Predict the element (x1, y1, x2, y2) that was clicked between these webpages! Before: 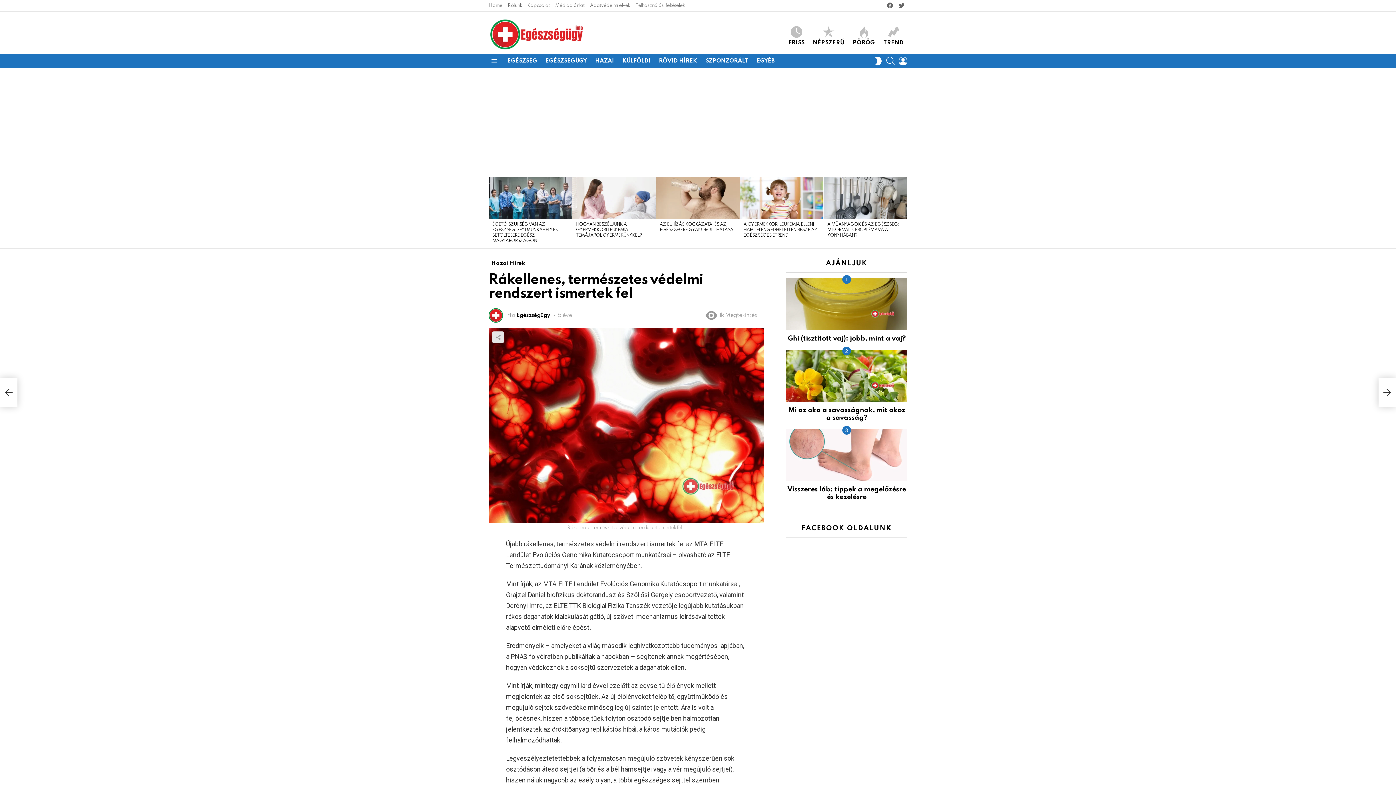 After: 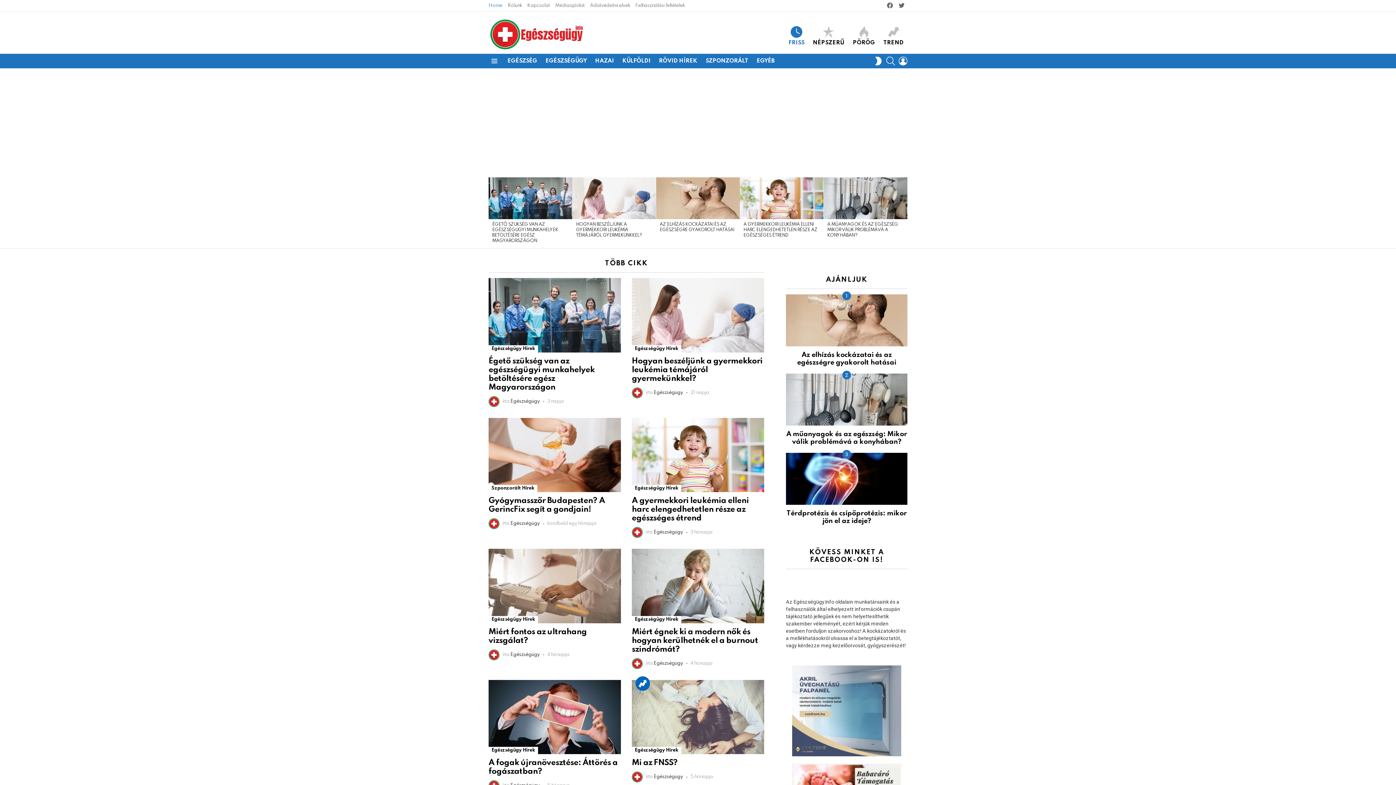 Action: bbox: (488, 18, 588, 50)